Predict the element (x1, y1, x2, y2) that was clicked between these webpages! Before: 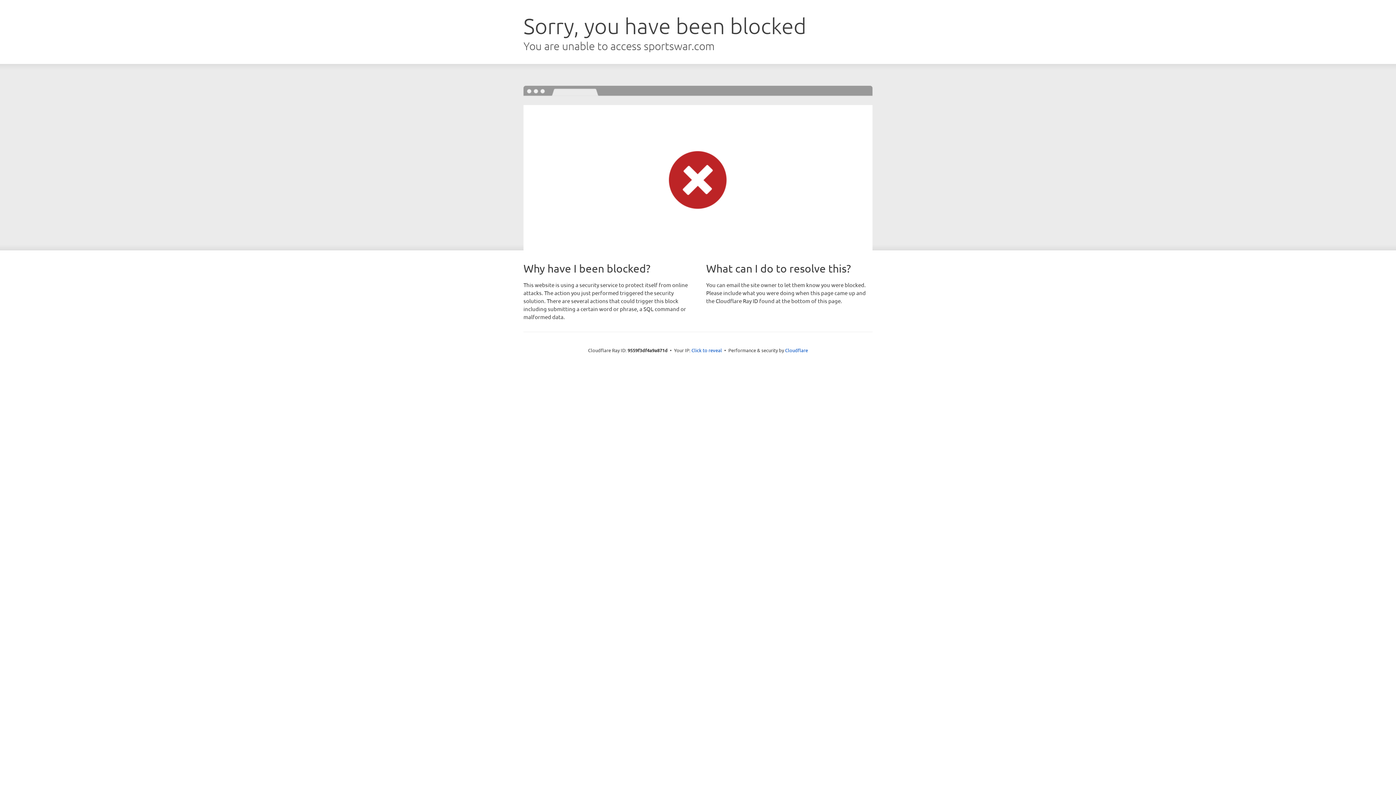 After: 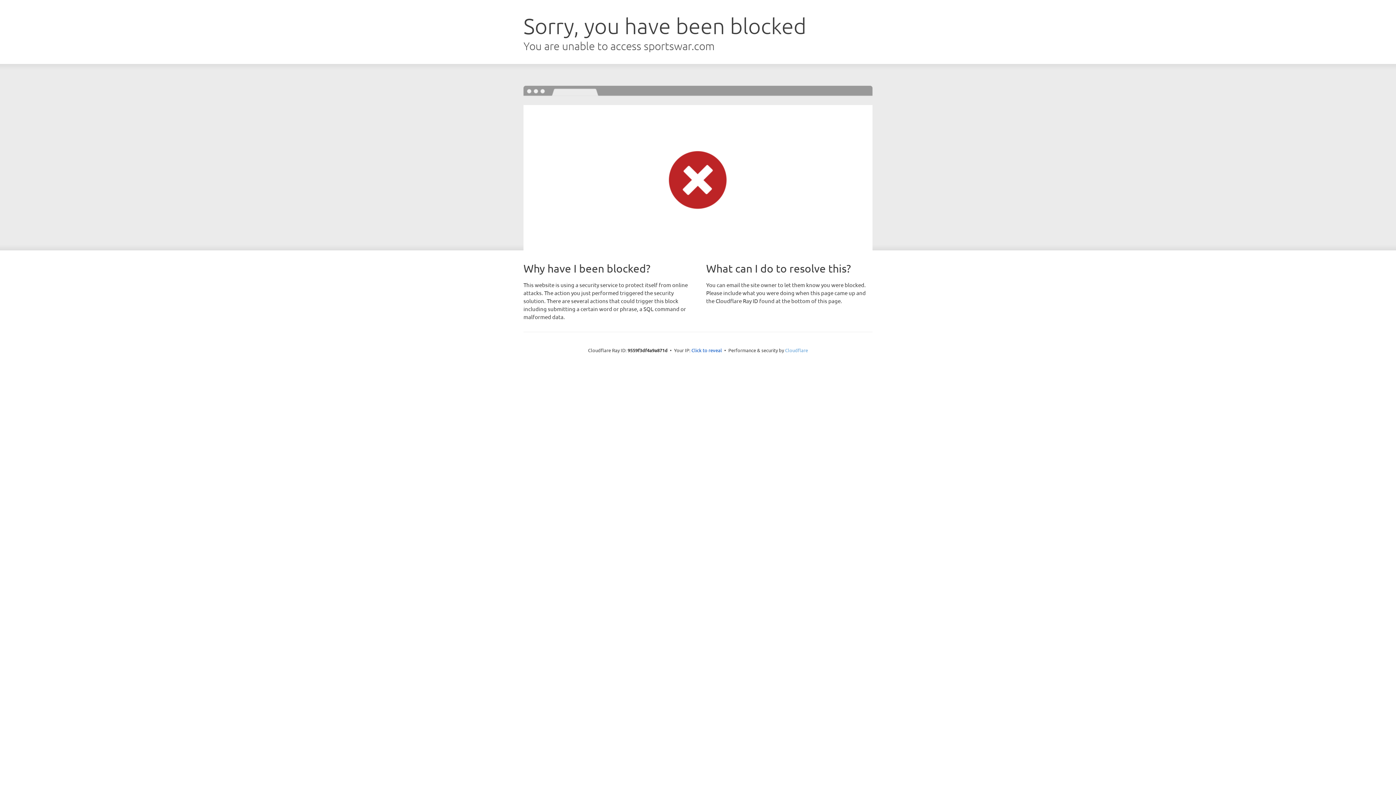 Action: bbox: (785, 347, 808, 353) label: Cloudflare